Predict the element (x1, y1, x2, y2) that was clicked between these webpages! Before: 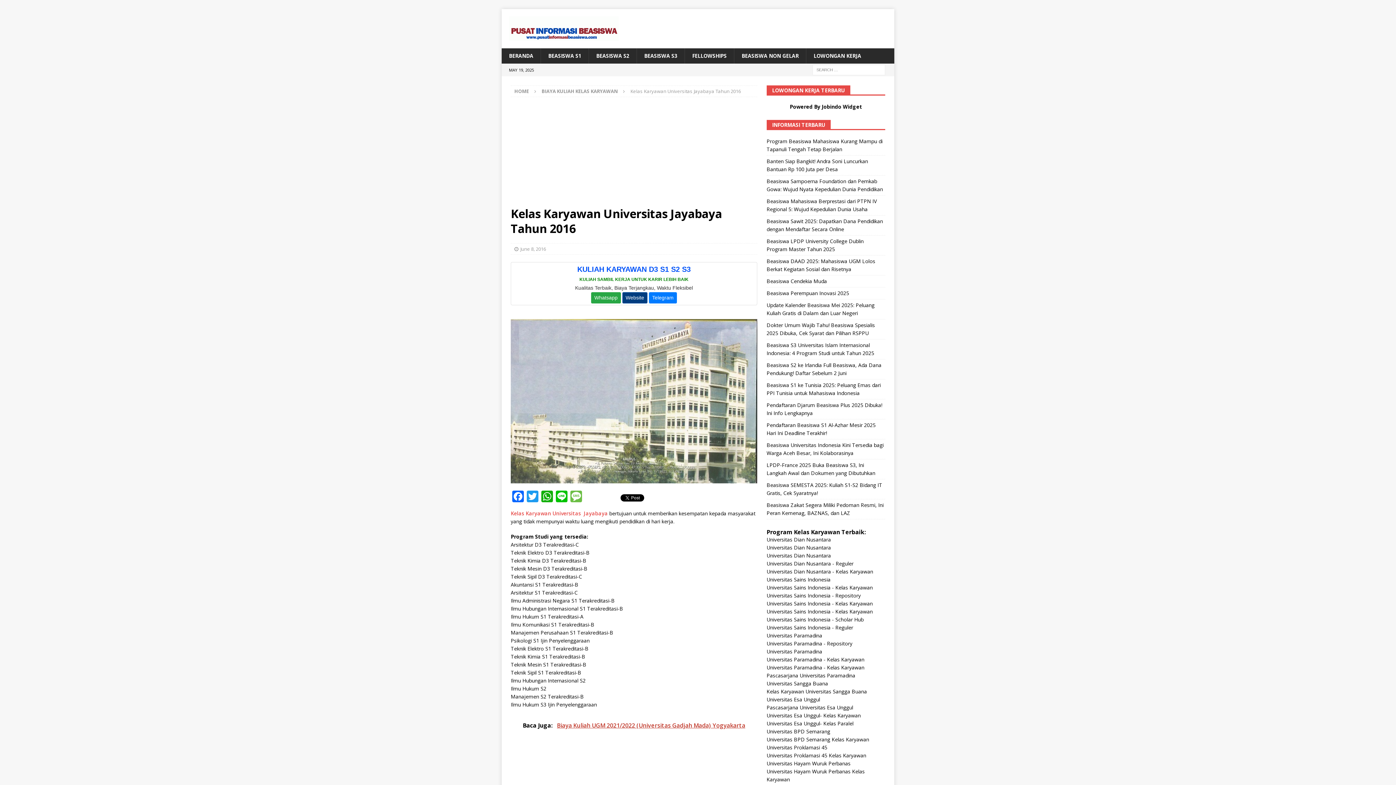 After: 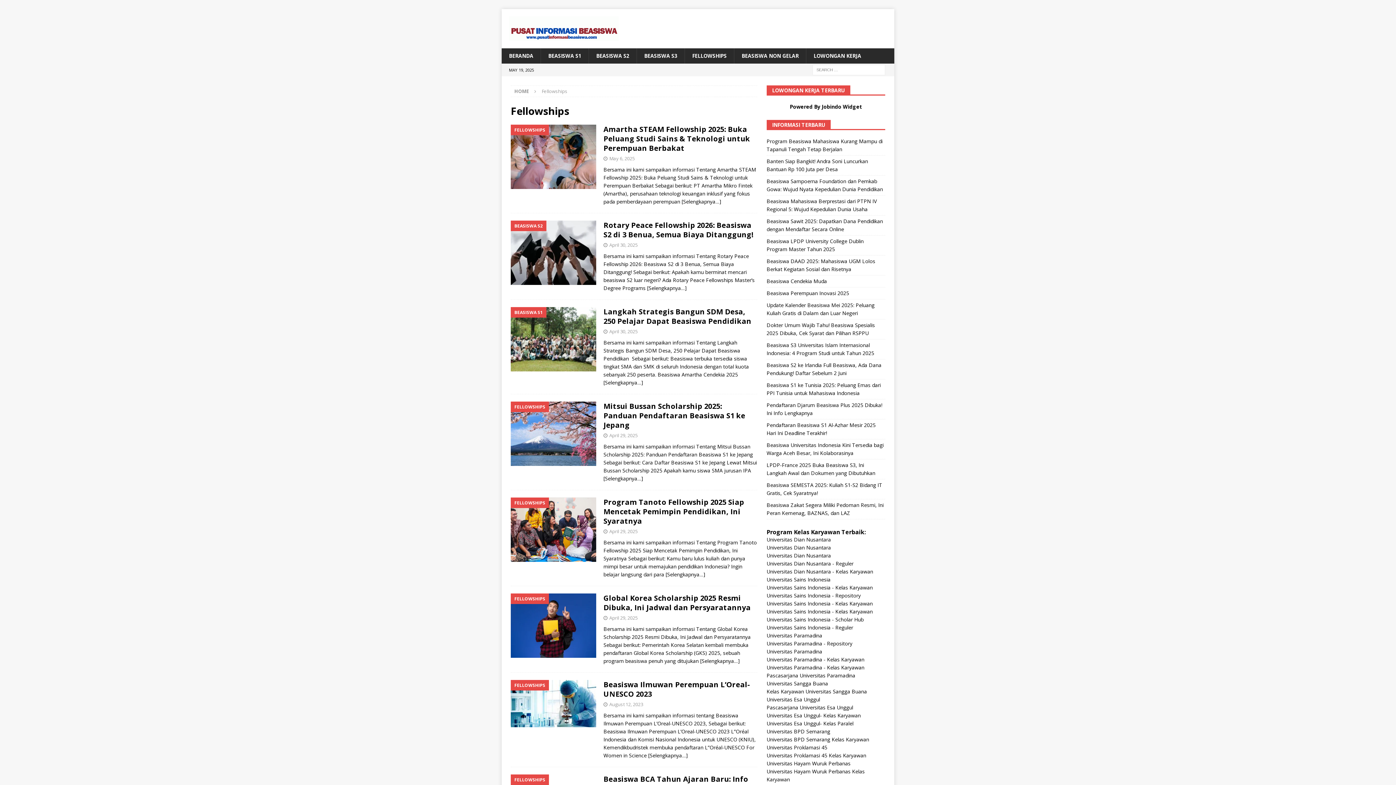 Action: bbox: (684, 48, 734, 63) label: FELLOWSHIPS